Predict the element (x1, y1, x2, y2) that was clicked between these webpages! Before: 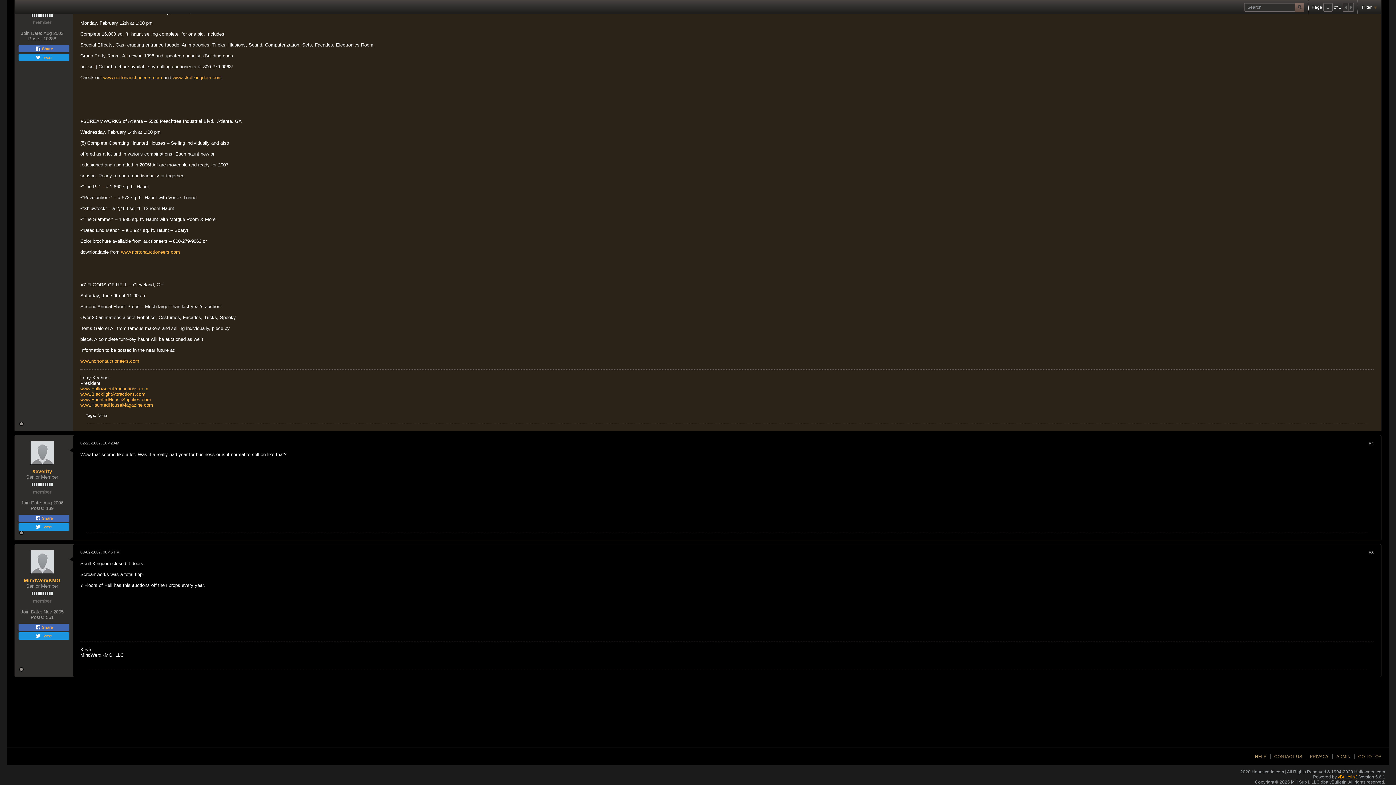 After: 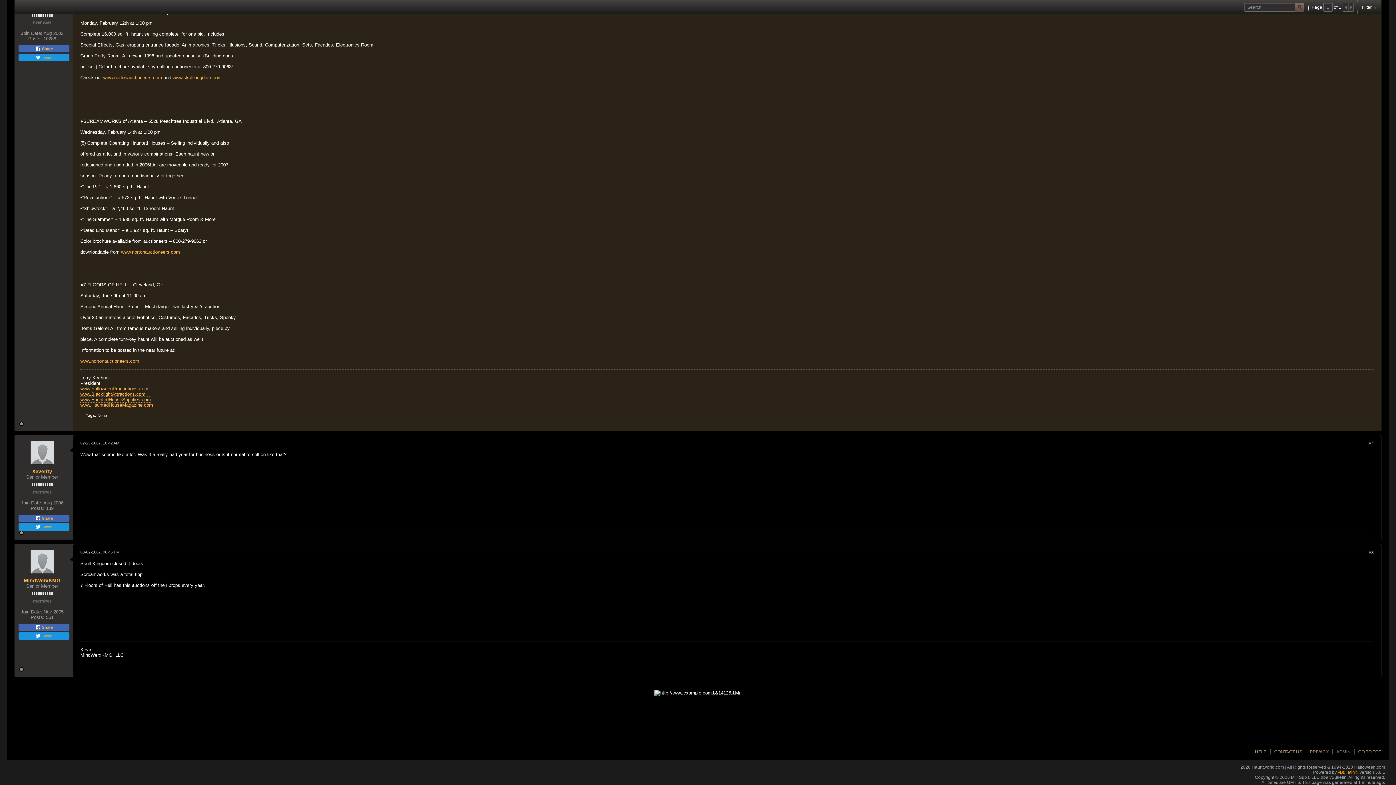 Action: bbox: (80, 397, 150, 402) label: www.HauntedHouseSupplies.com